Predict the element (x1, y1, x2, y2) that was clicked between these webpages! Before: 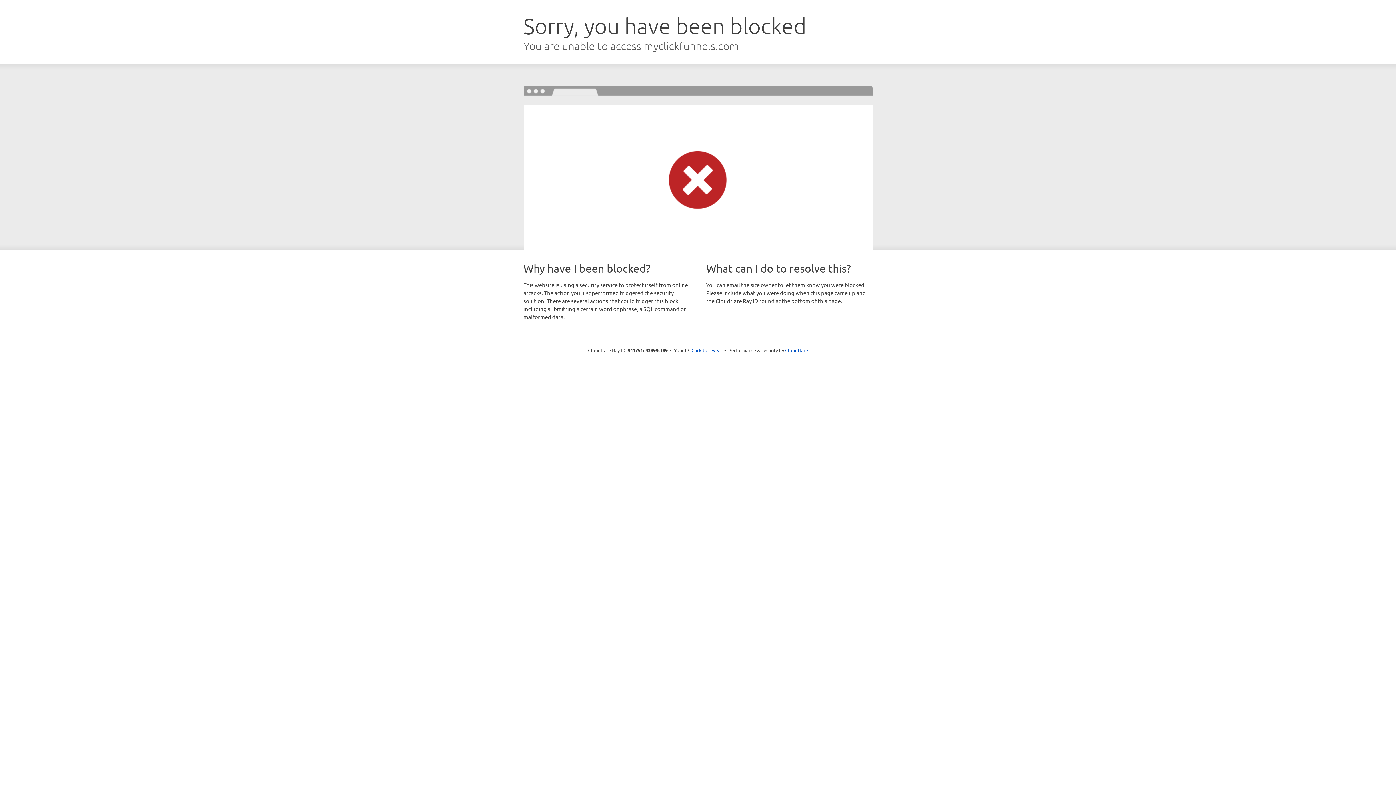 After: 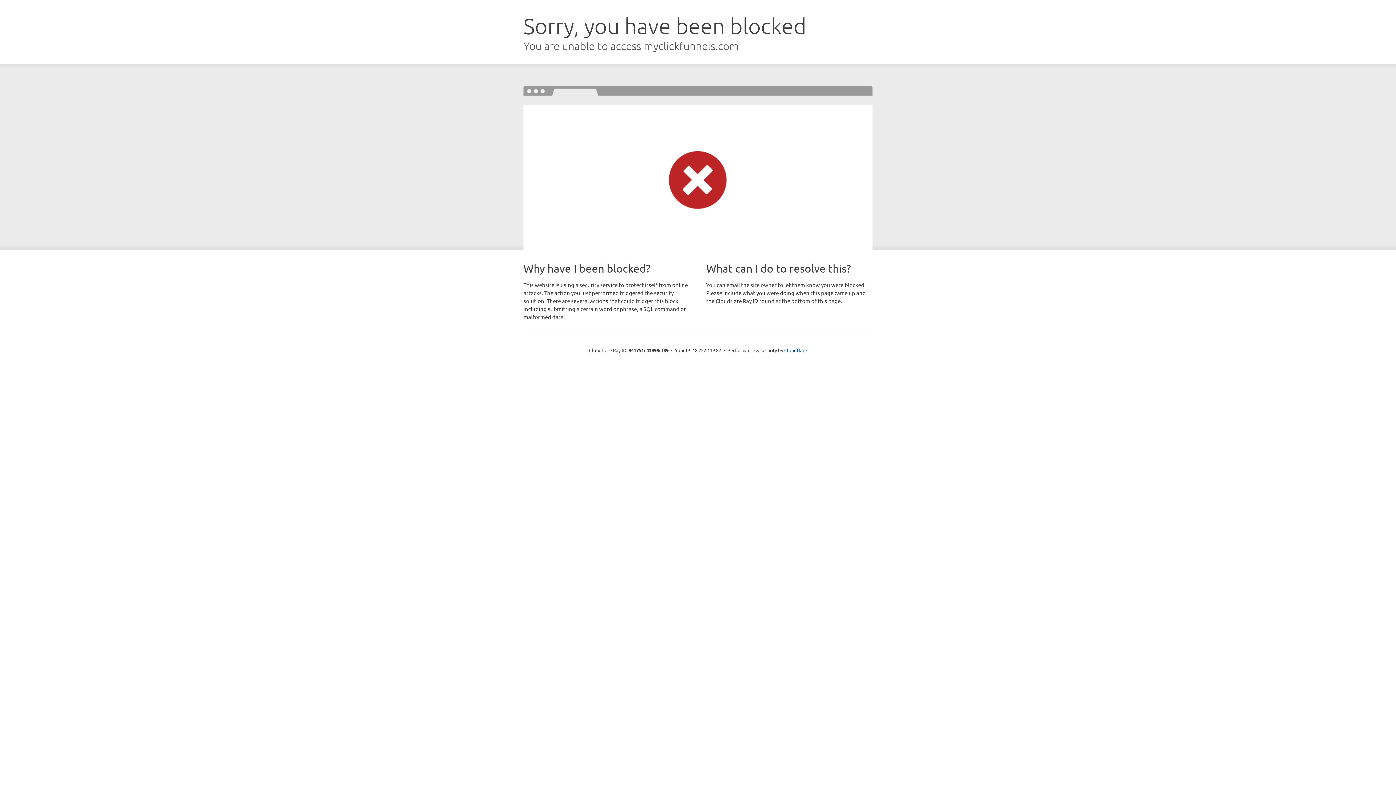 Action: label: Click to reveal bbox: (691, 346, 722, 353)